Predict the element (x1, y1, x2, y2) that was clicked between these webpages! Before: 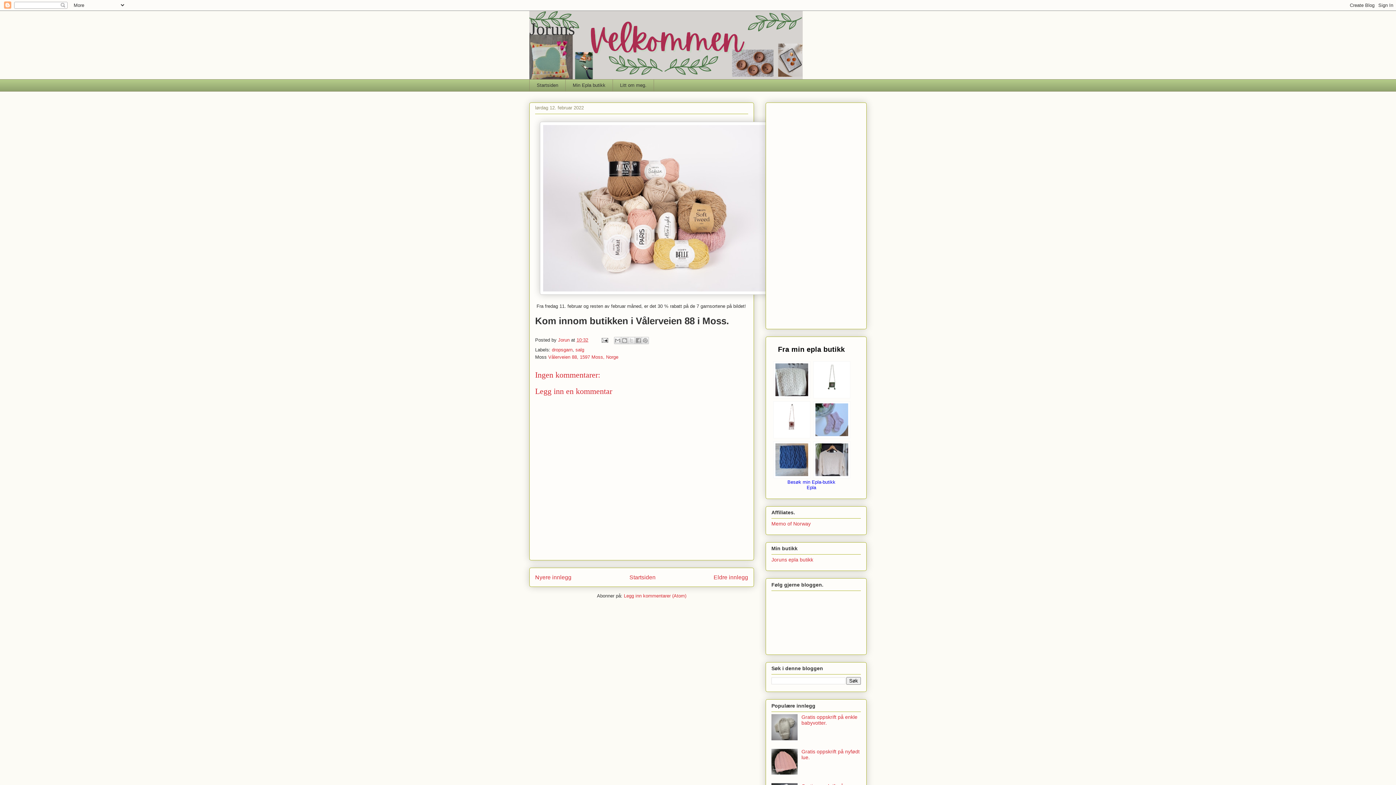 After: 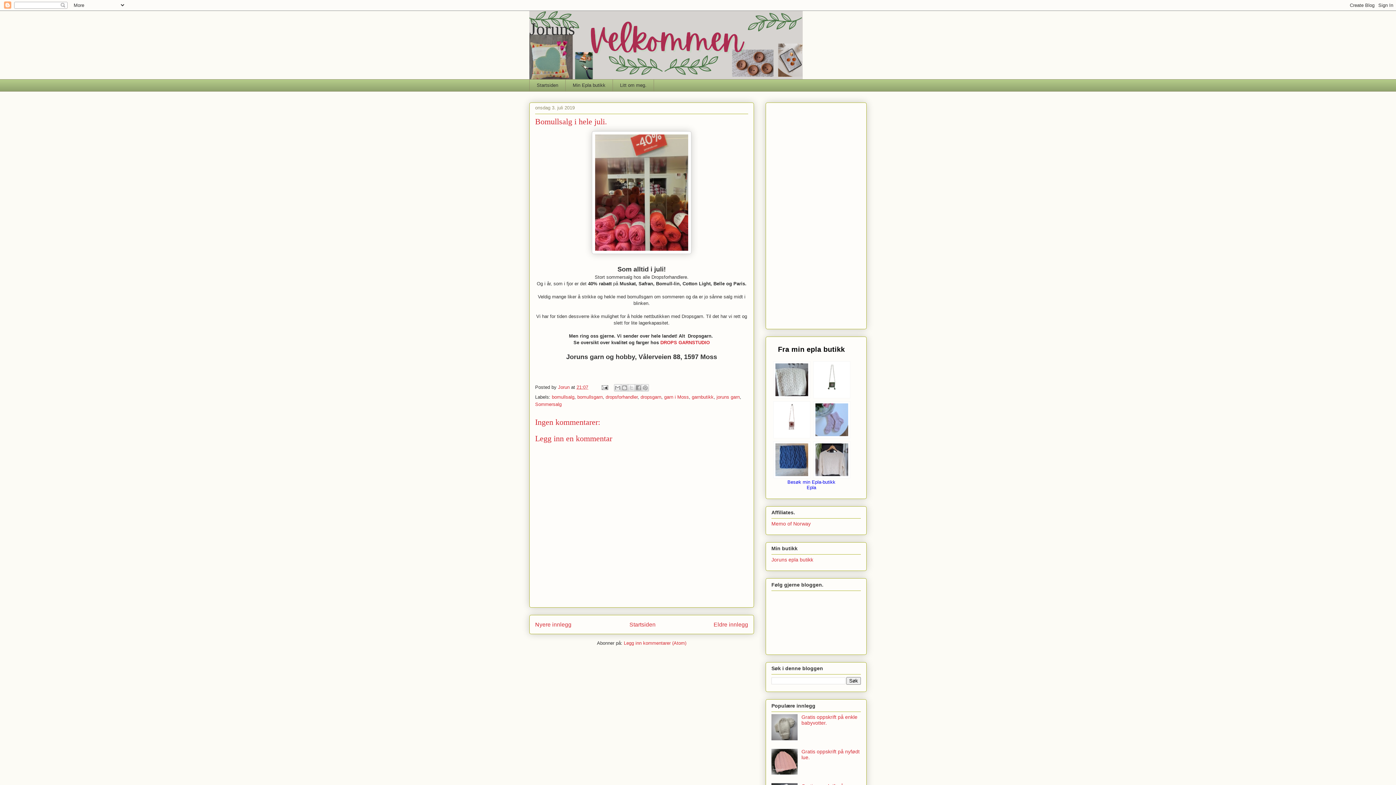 Action: label: Eldre innlegg bbox: (713, 574, 748, 580)